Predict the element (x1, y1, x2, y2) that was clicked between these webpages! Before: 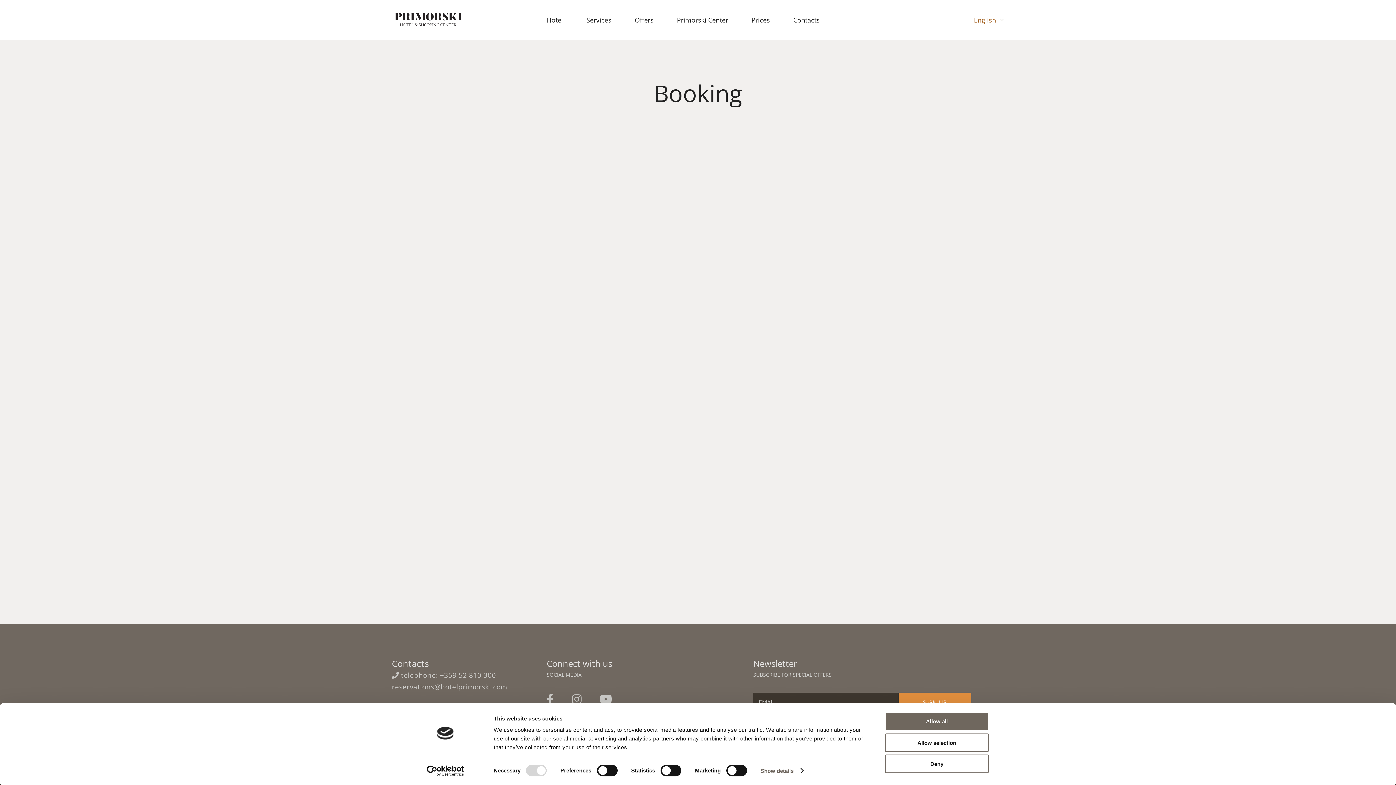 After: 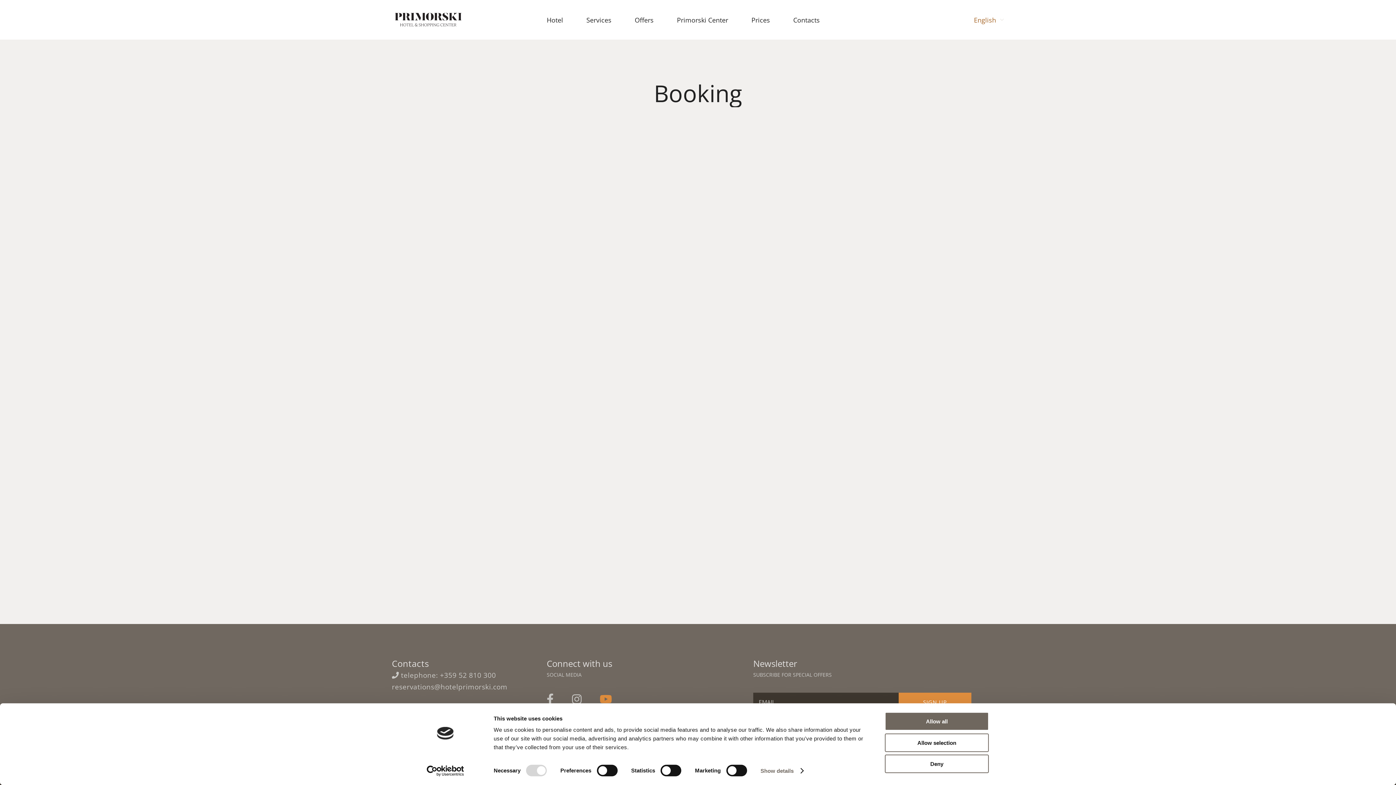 Action: bbox: (599, 693, 630, 706)